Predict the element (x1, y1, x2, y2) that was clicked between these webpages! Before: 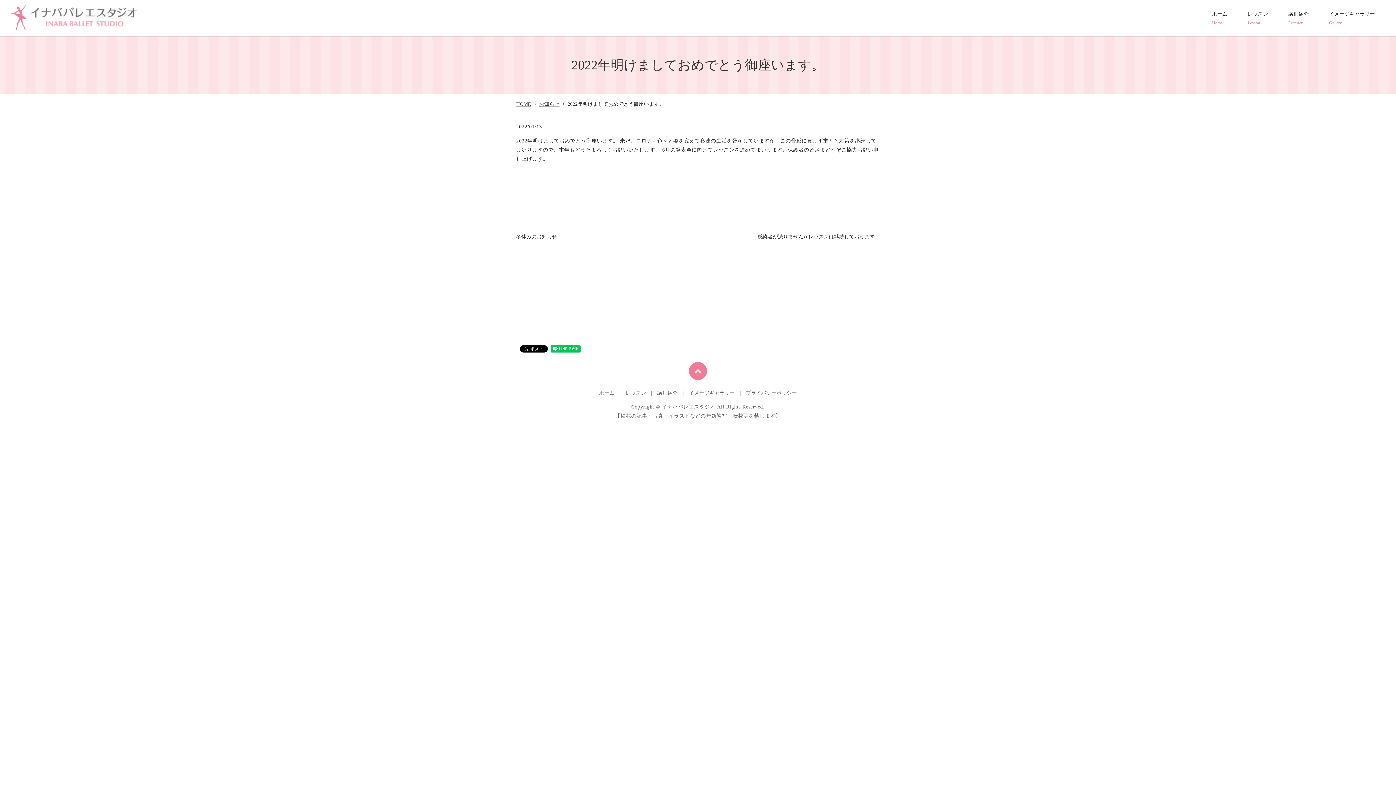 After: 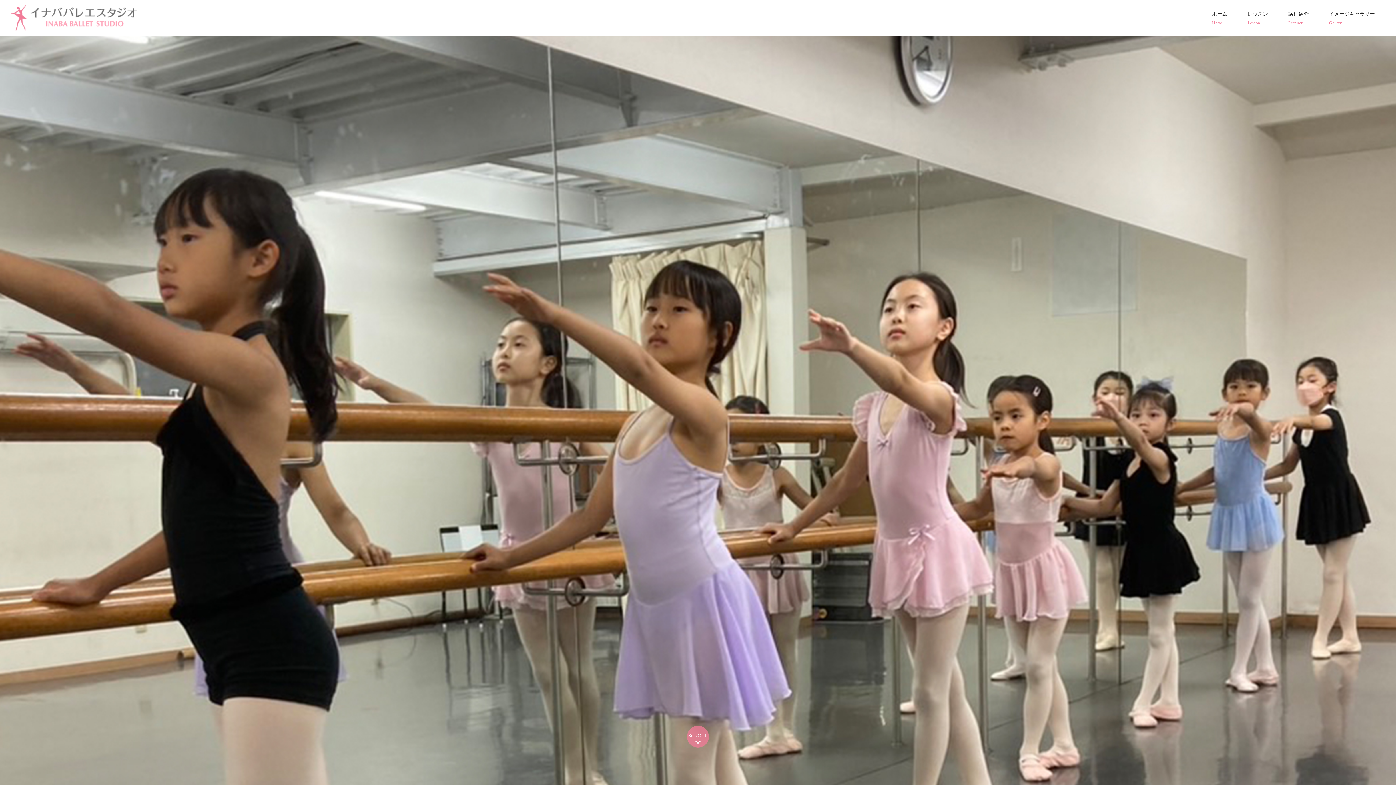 Action: bbox: (1202, 0, 1237, 36) label: ホーム
Home